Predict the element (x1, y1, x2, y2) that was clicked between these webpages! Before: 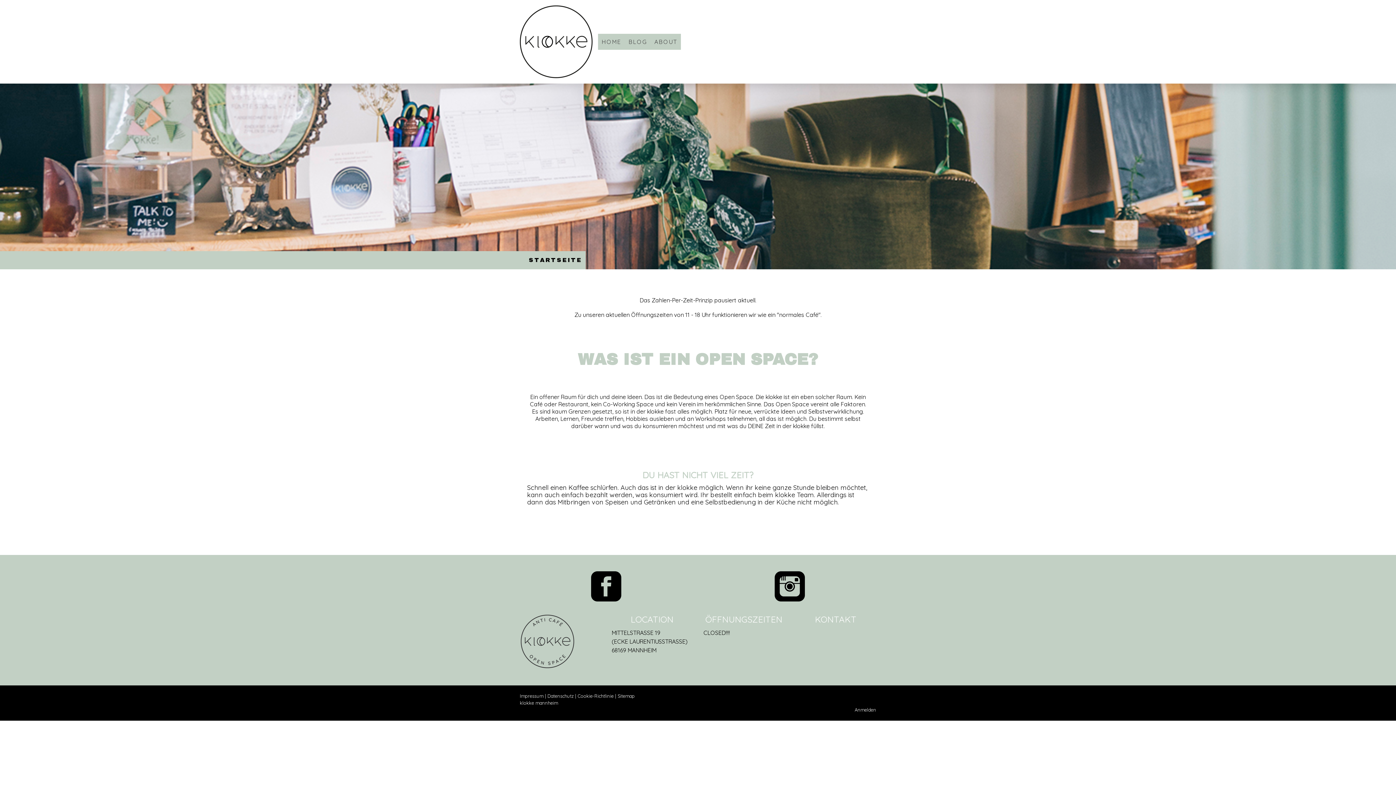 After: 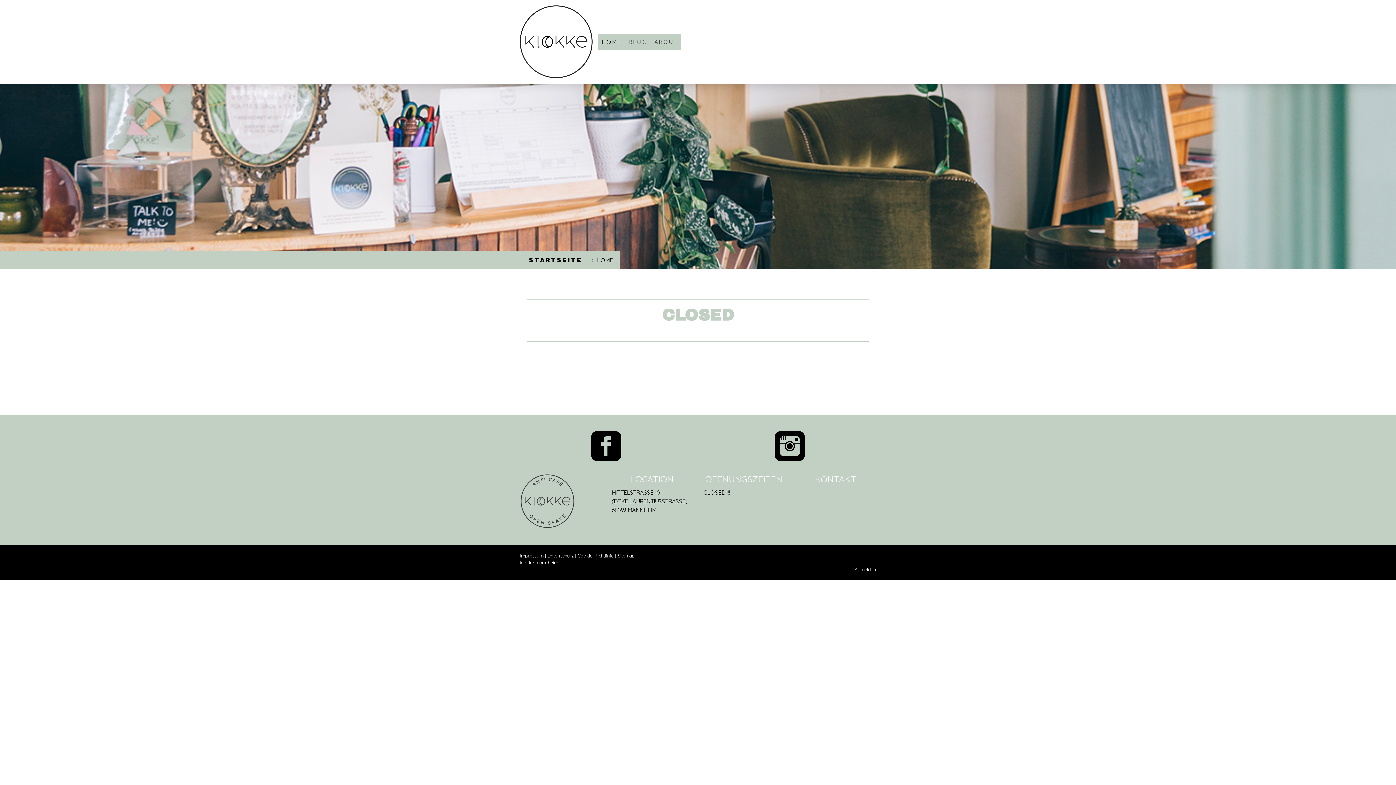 Action: bbox: (520, 6, 592, 13)